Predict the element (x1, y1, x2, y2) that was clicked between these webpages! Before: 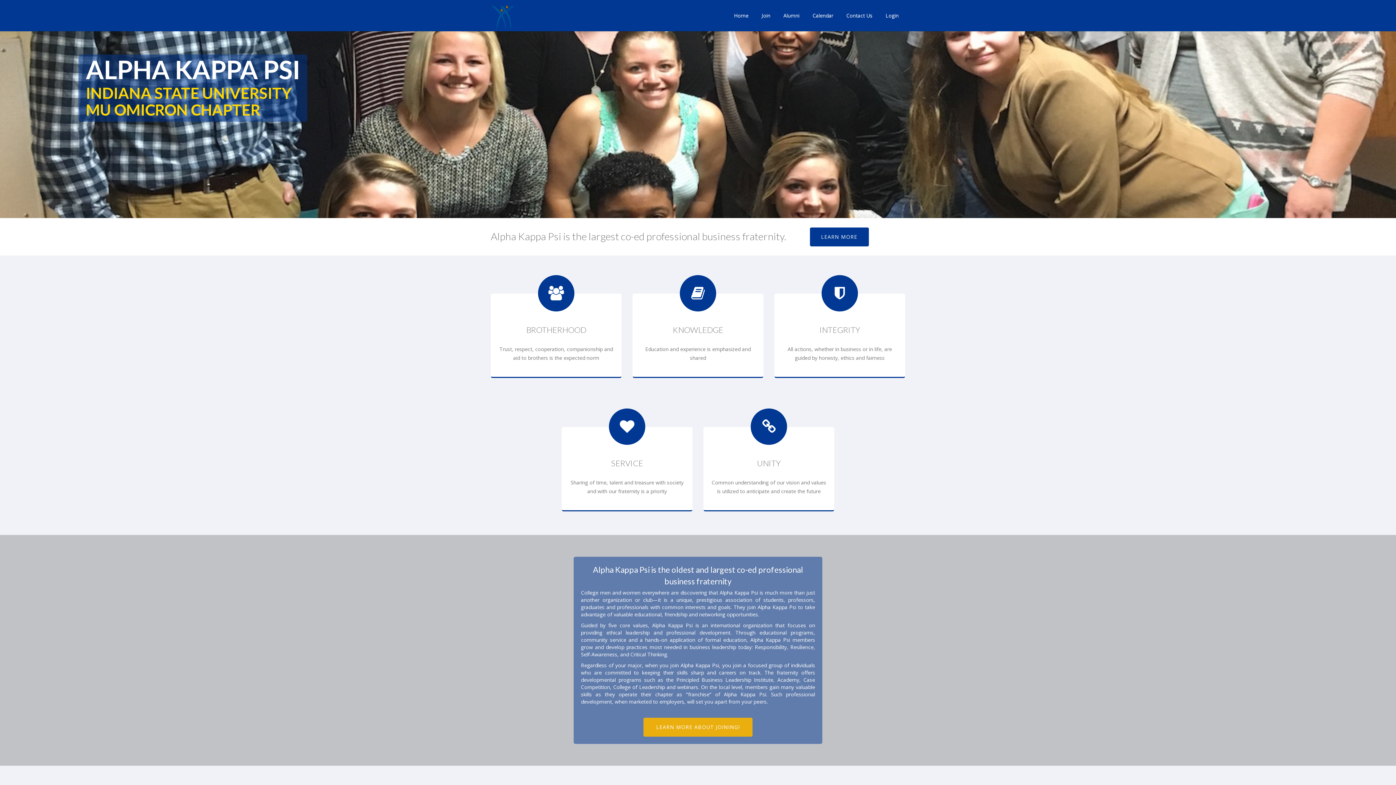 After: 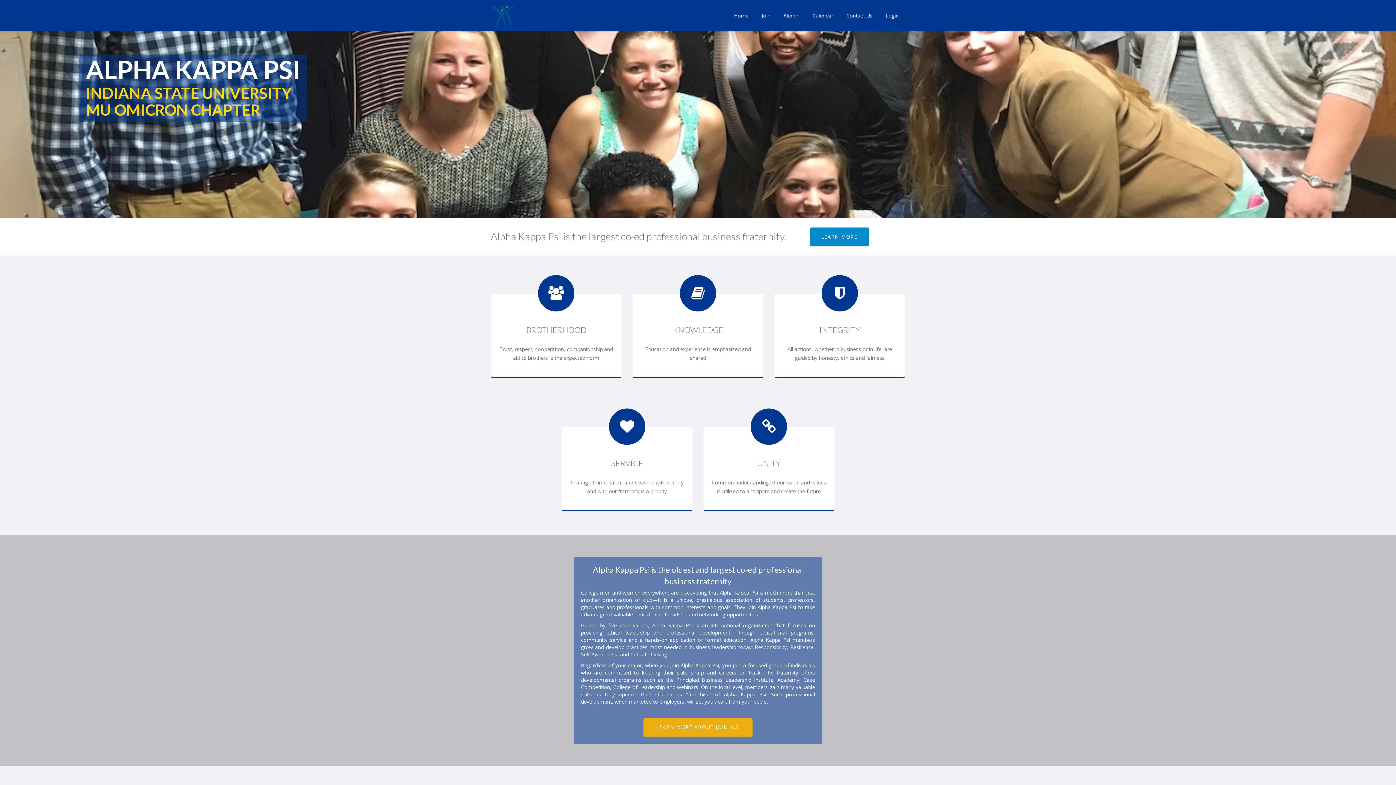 Action: label: LEARN MORE bbox: (810, 227, 868, 246)